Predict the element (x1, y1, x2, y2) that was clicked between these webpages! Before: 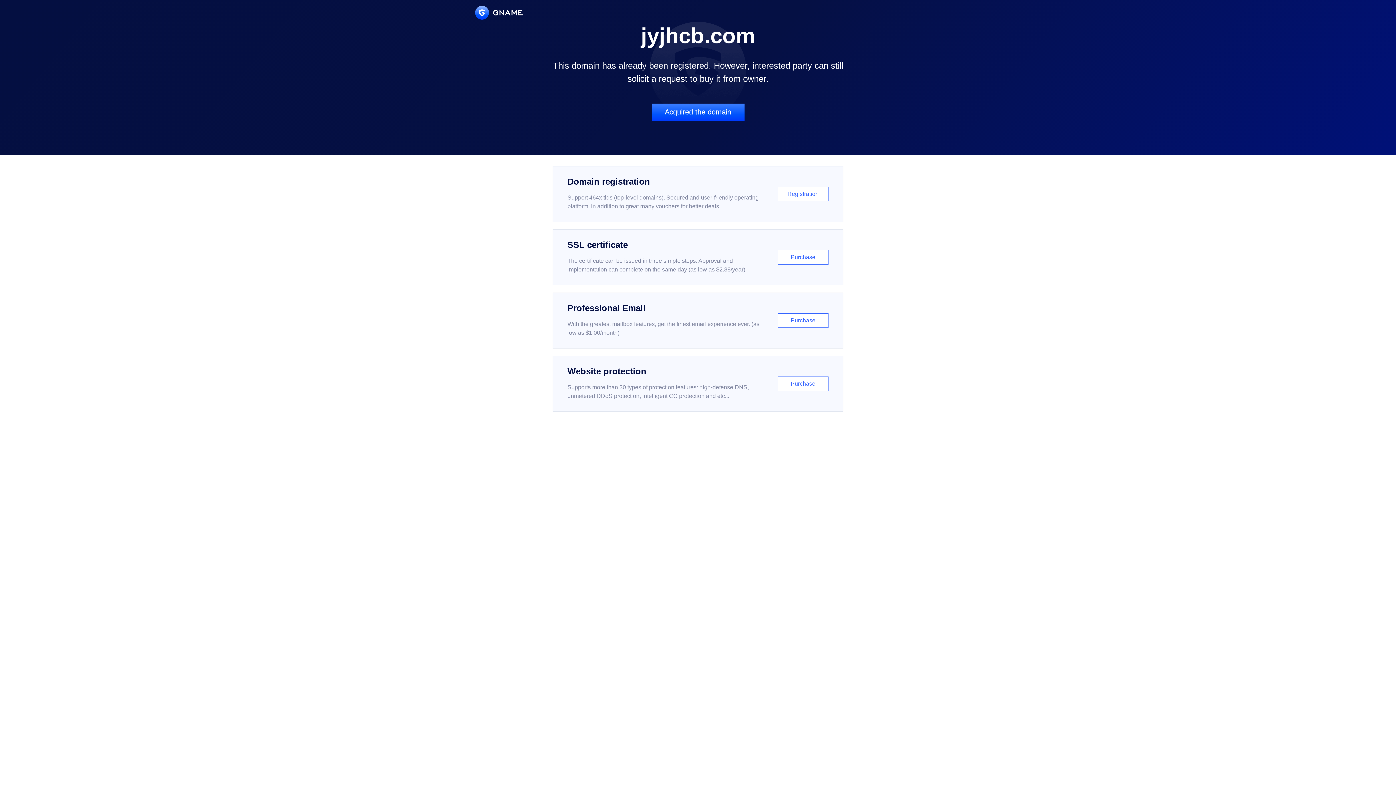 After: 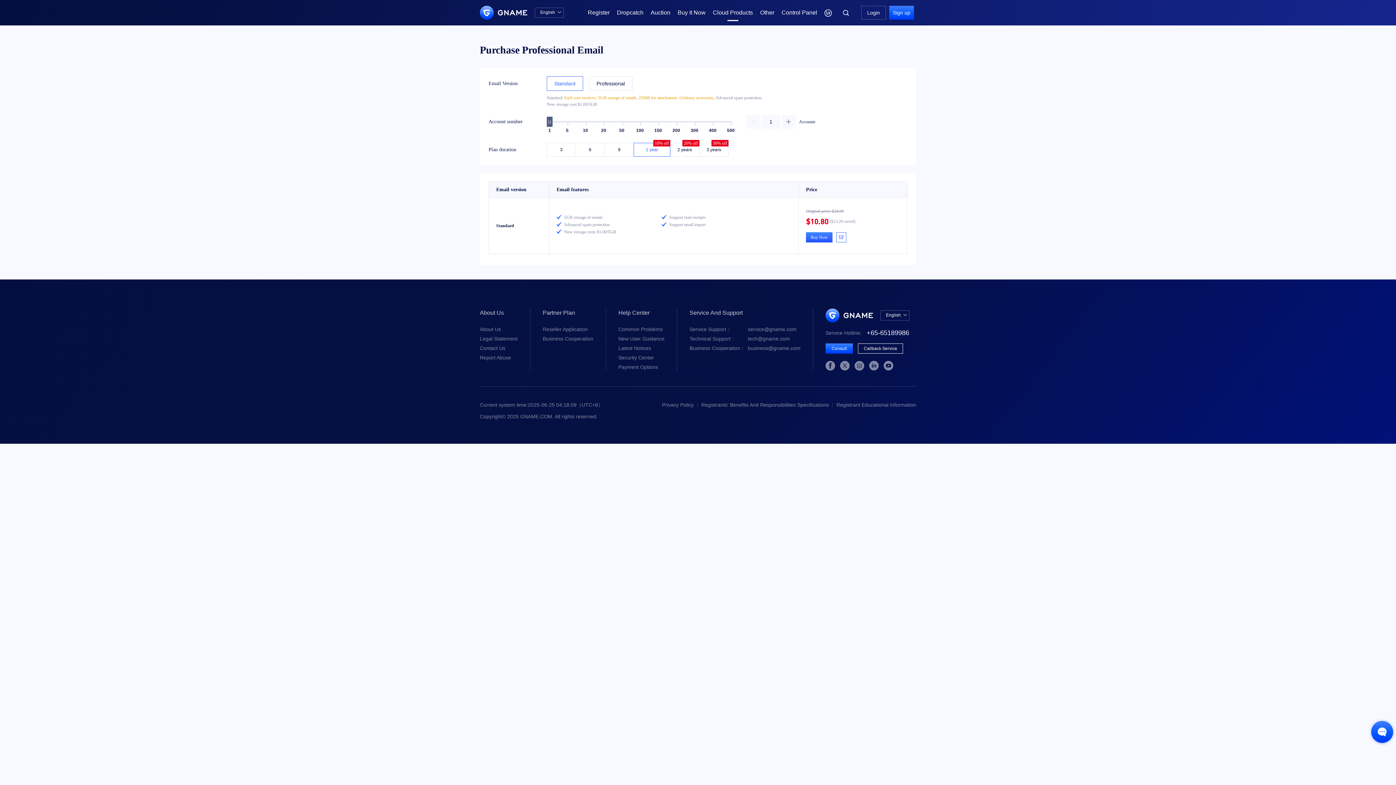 Action: label: Professional Email

With the greatest mailbox features, get the finest email experience ever. (as low as $1.00/month)

Purchase bbox: (552, 292, 843, 348)